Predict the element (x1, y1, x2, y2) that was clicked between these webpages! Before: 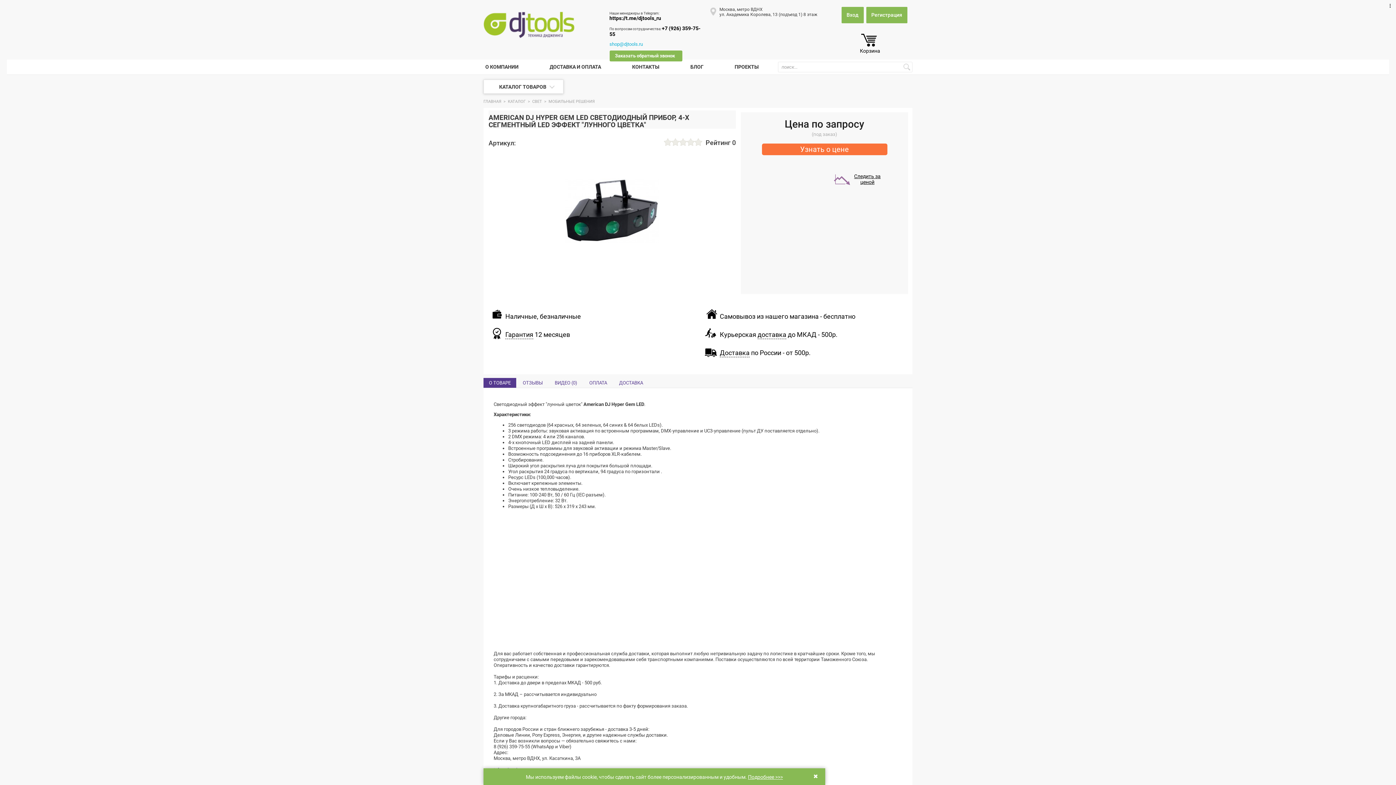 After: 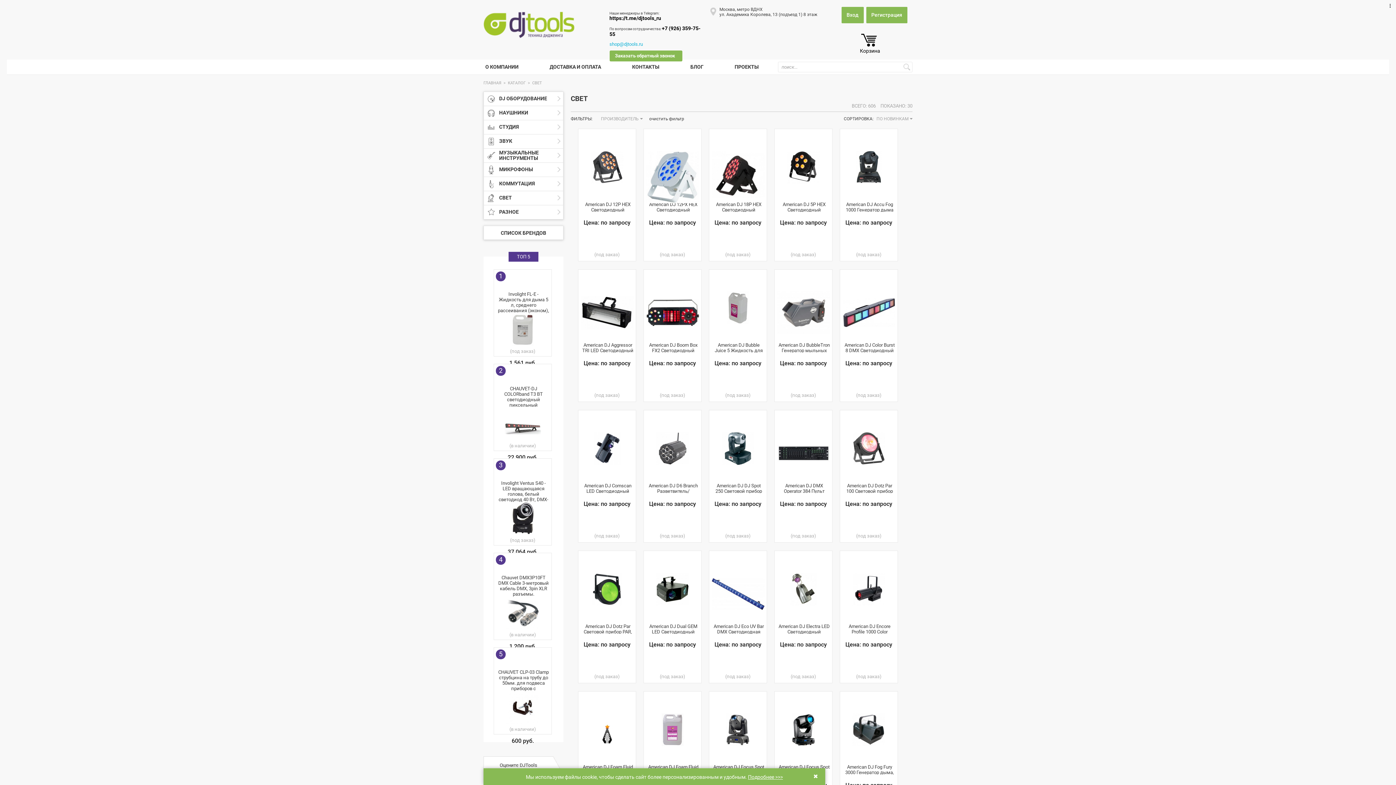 Action: bbox: (532, 99, 542, 104) label: СВЕТ